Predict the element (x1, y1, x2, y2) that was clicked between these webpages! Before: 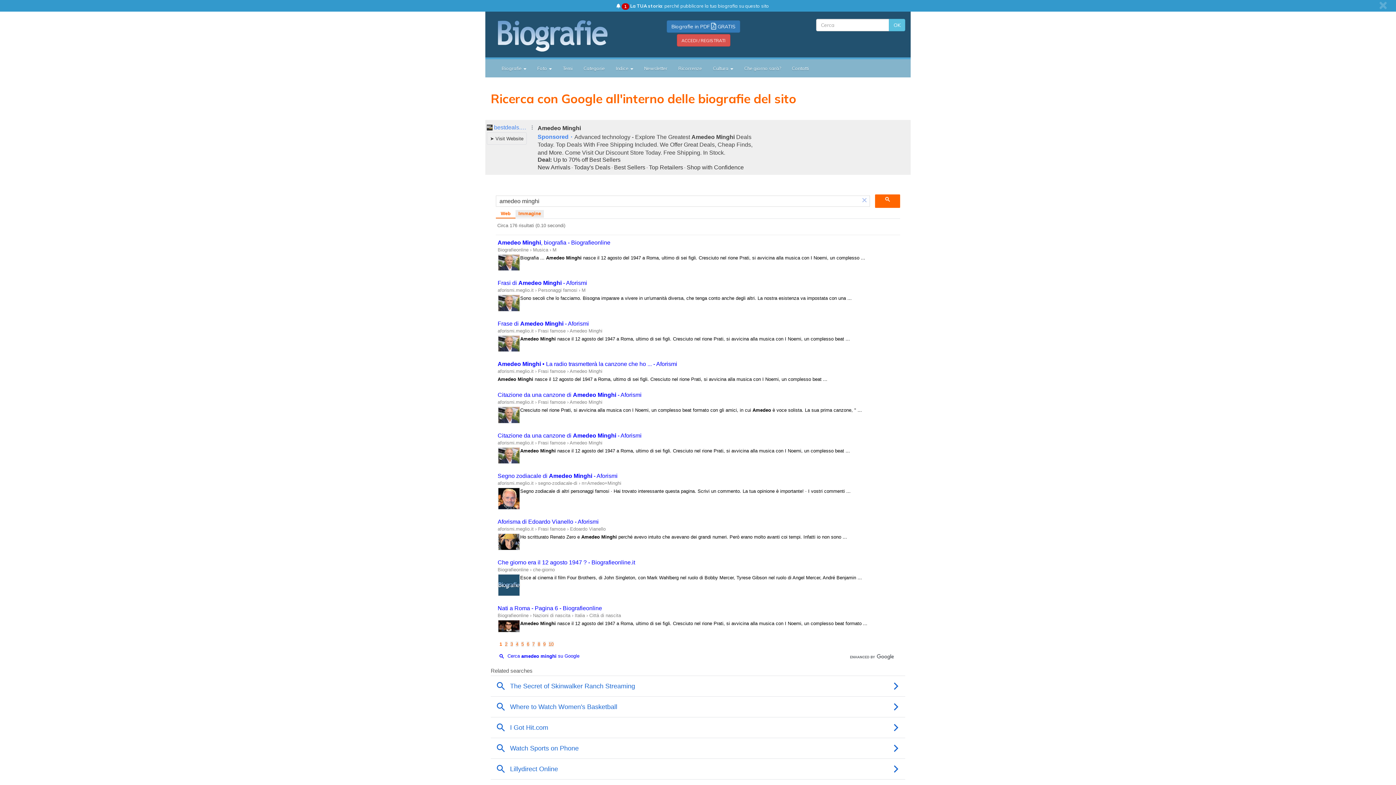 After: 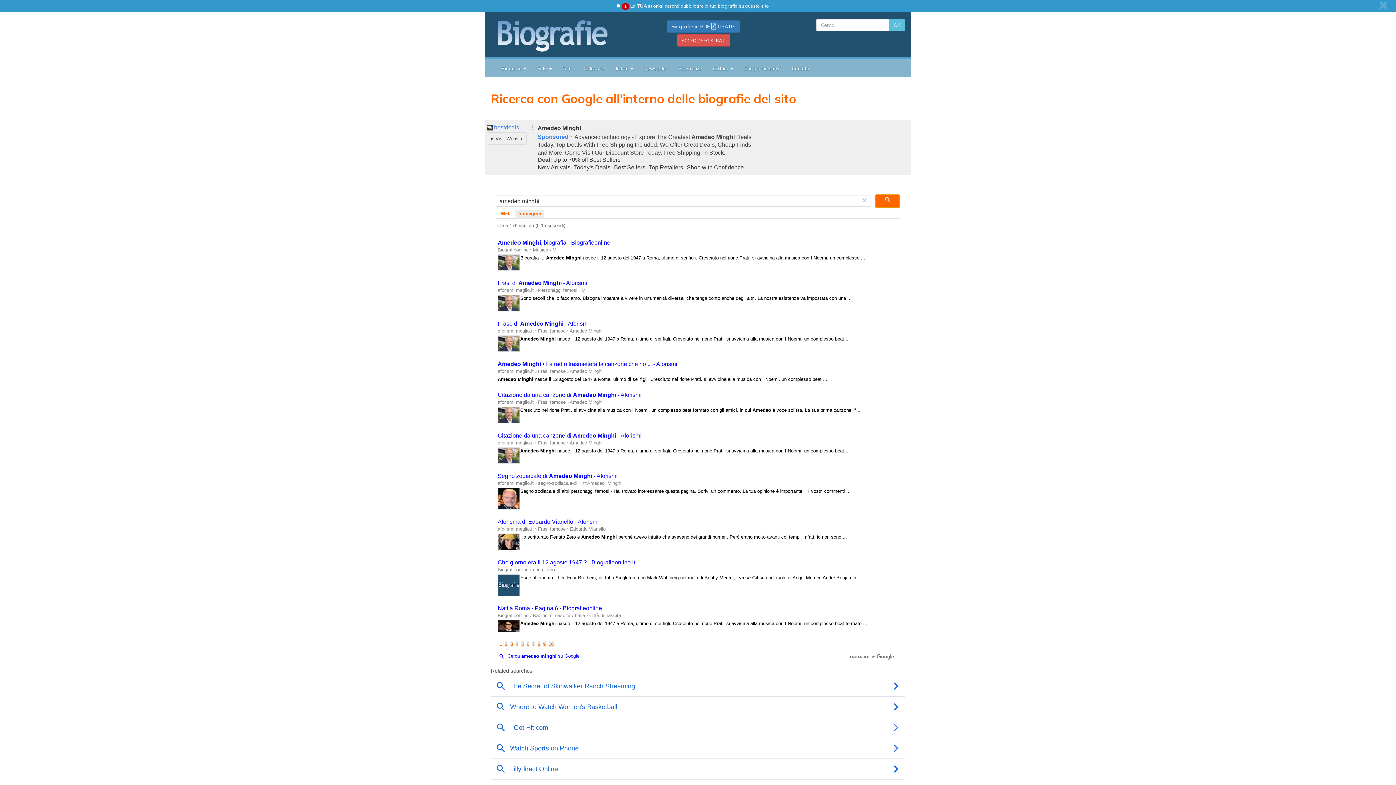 Action: bbox: (875, 139, 900, 153)